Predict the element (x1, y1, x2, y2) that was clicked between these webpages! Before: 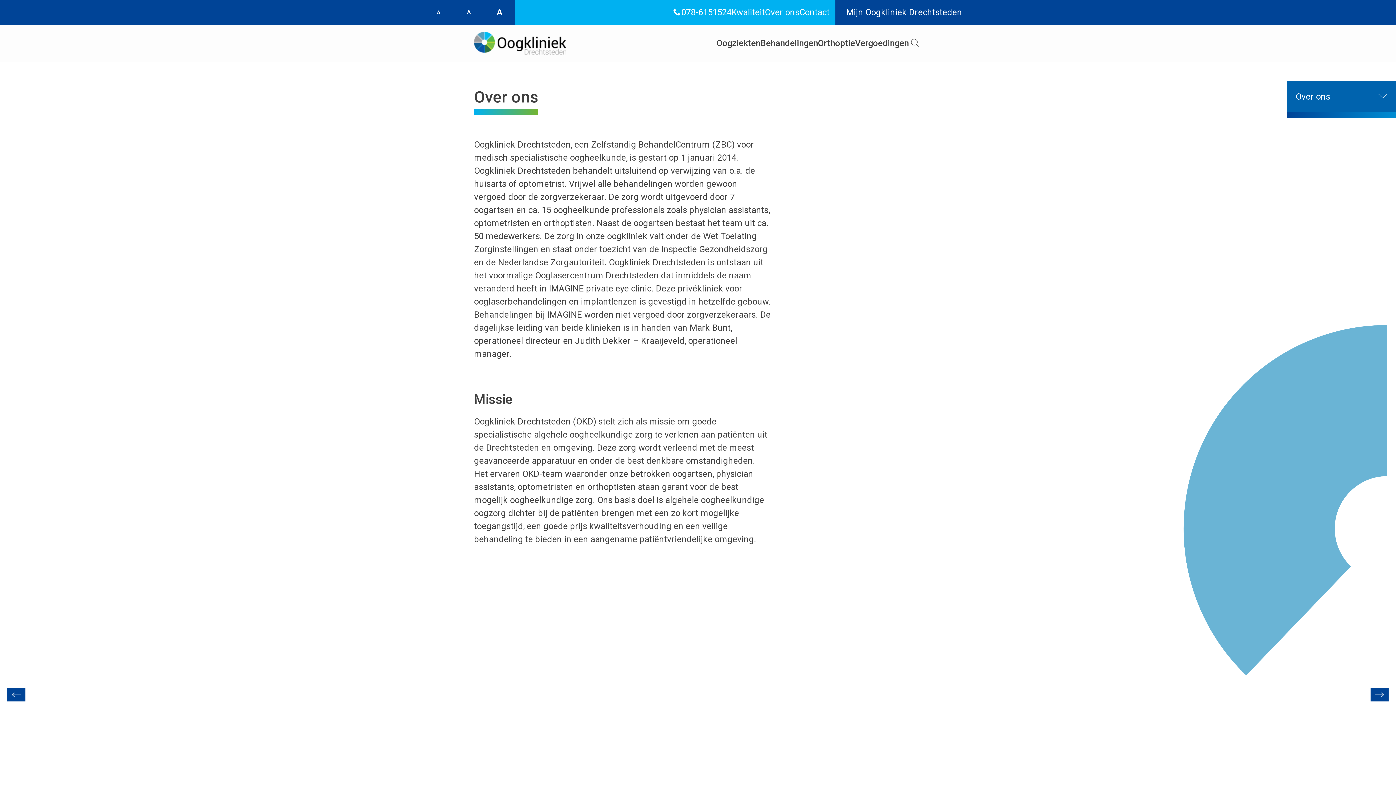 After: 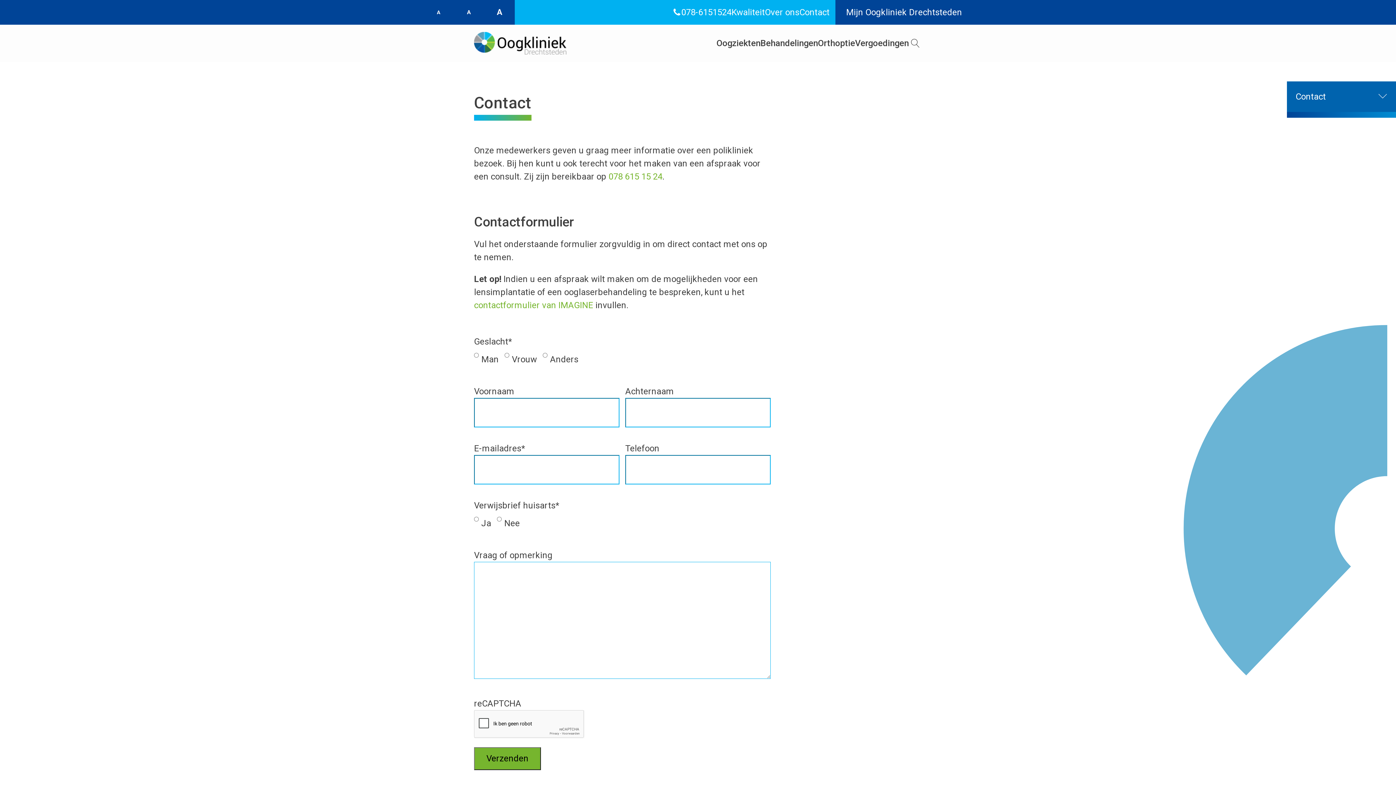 Action: bbox: (799, 5, 829, 18) label: Contact